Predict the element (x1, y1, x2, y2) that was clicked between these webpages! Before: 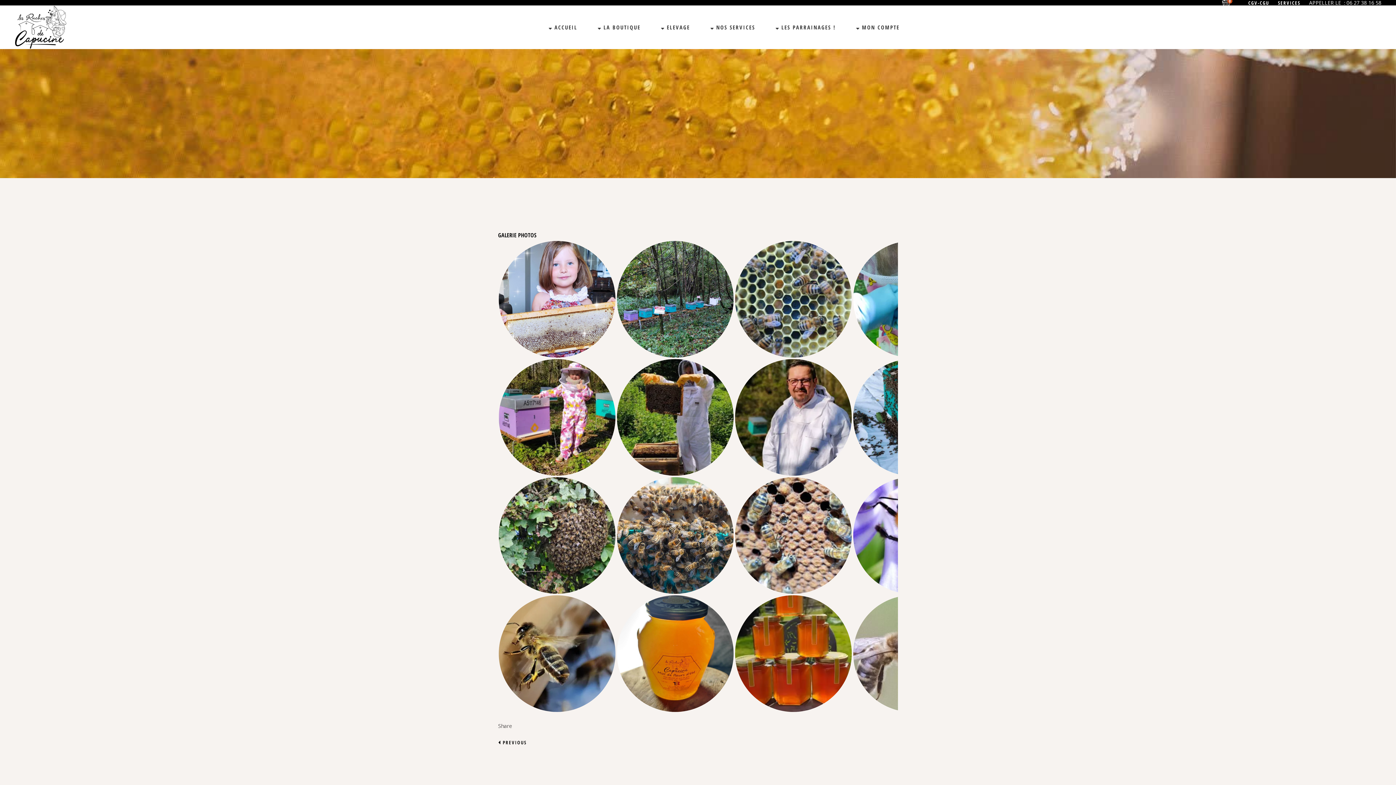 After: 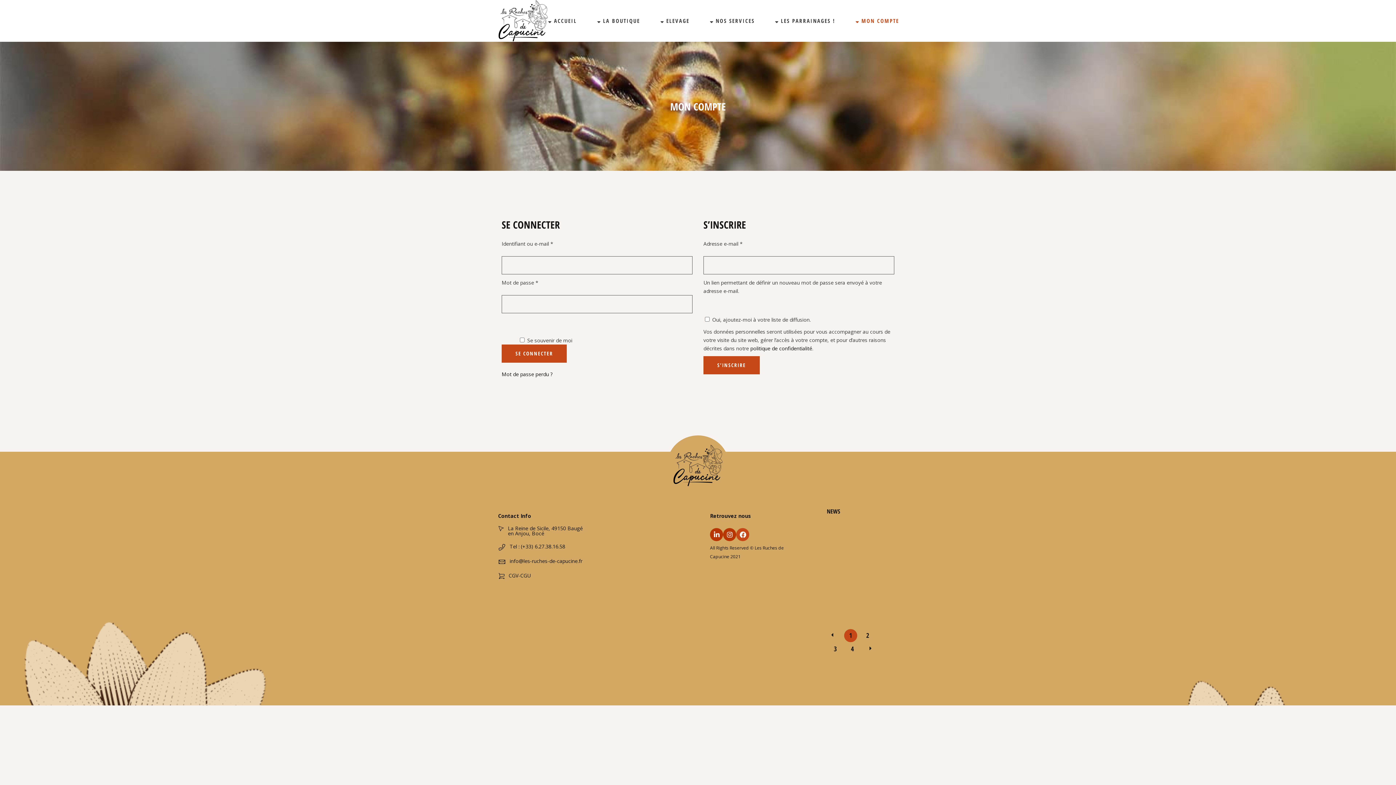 Action: label: MON COMPTE bbox: (856, 5, 899, 49)